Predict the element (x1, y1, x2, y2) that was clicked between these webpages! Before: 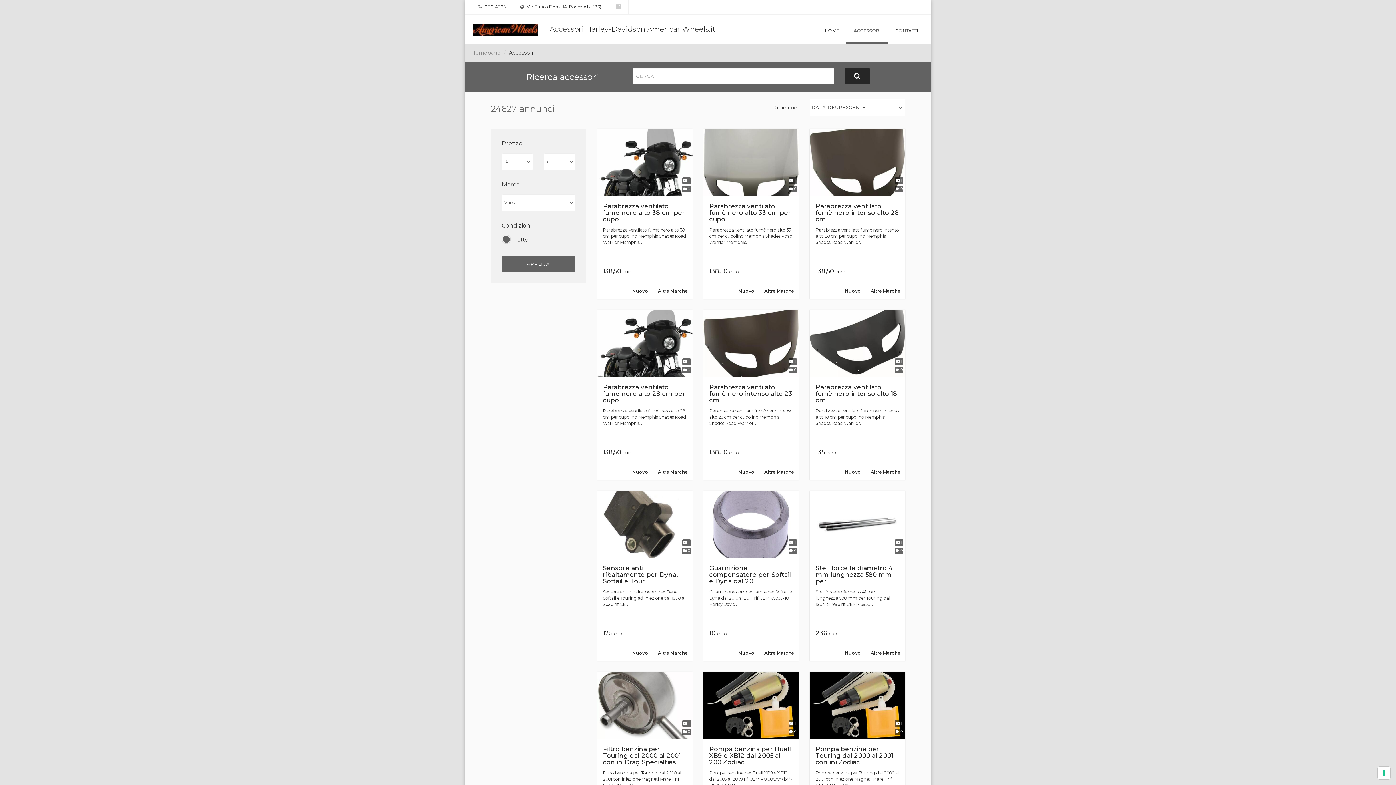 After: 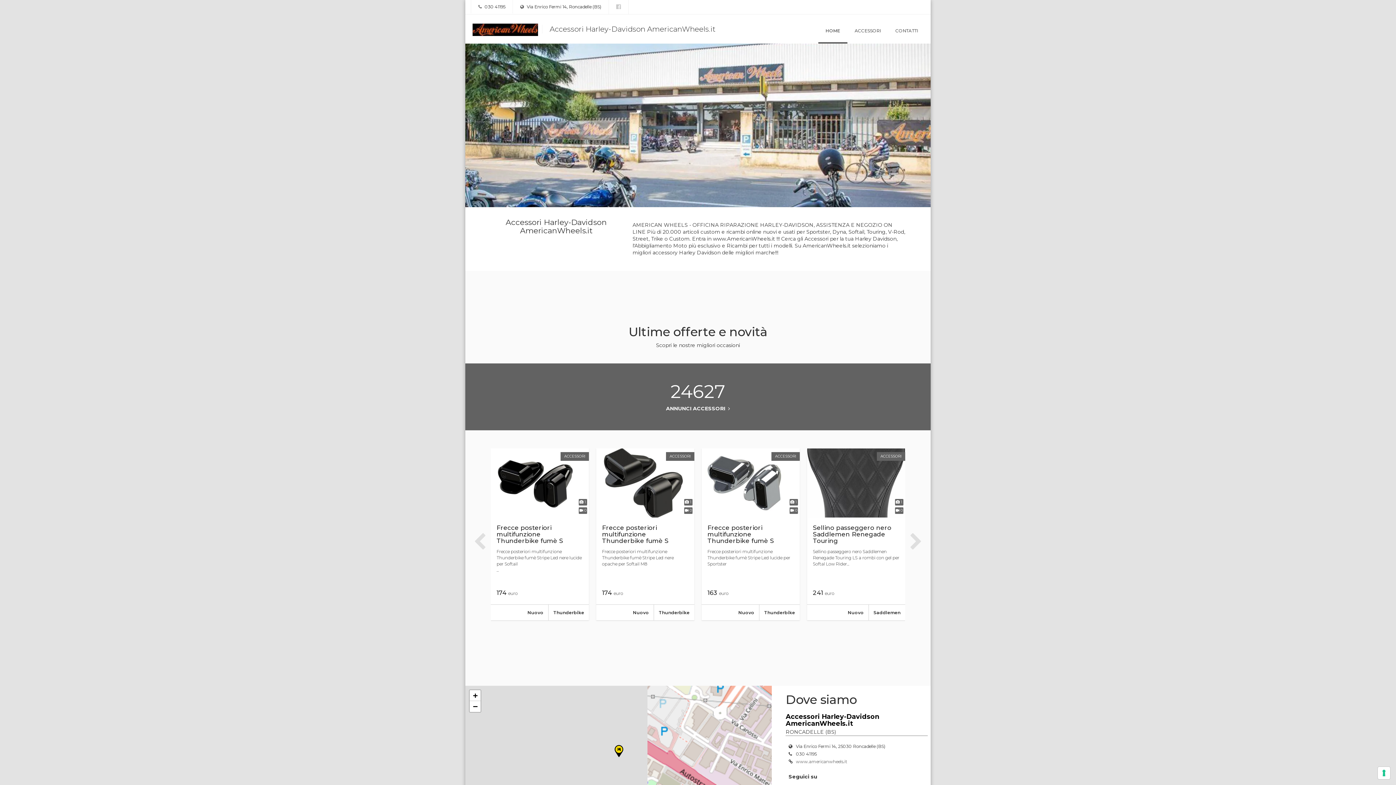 Action: bbox: (465, 16, 719, 42) label:   Accessori Harley-Davidson AmericanWheels.it